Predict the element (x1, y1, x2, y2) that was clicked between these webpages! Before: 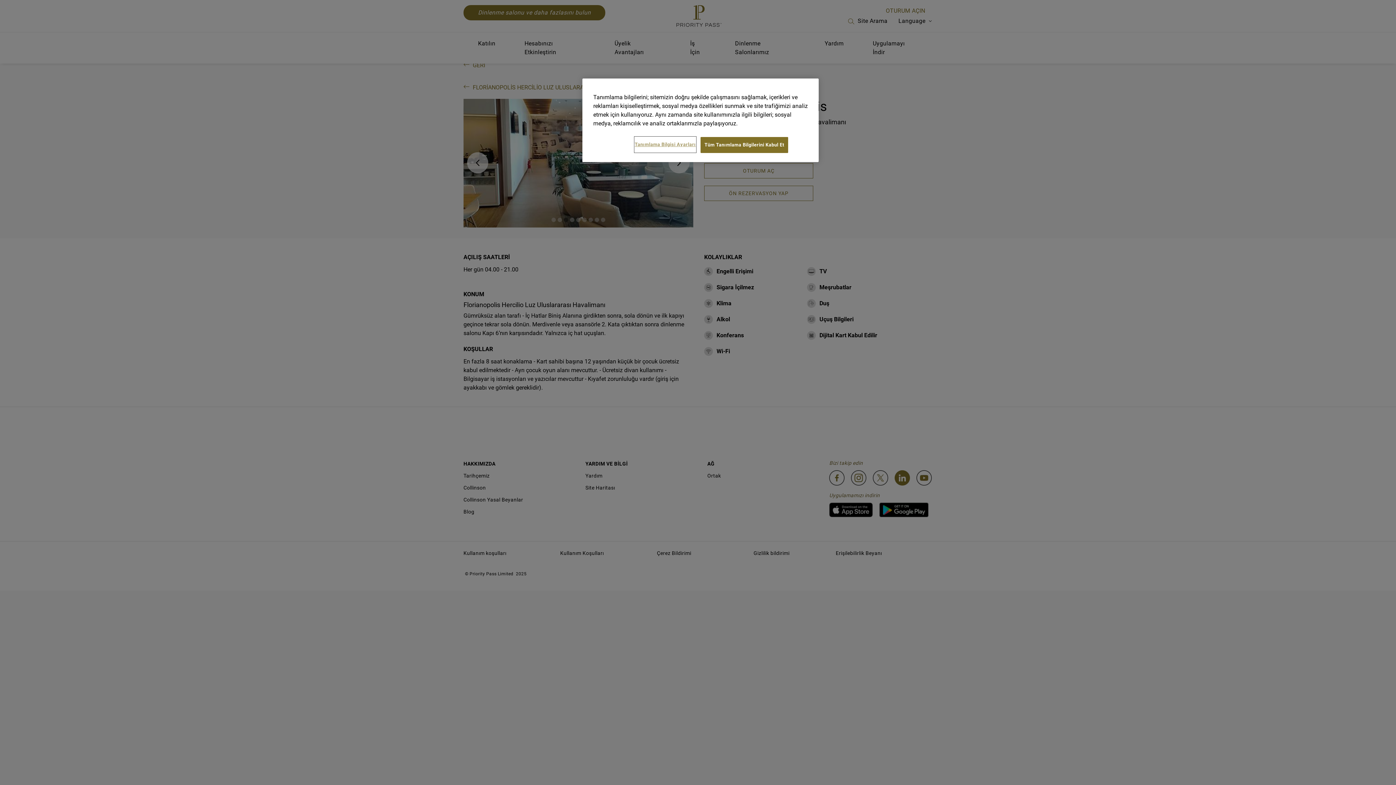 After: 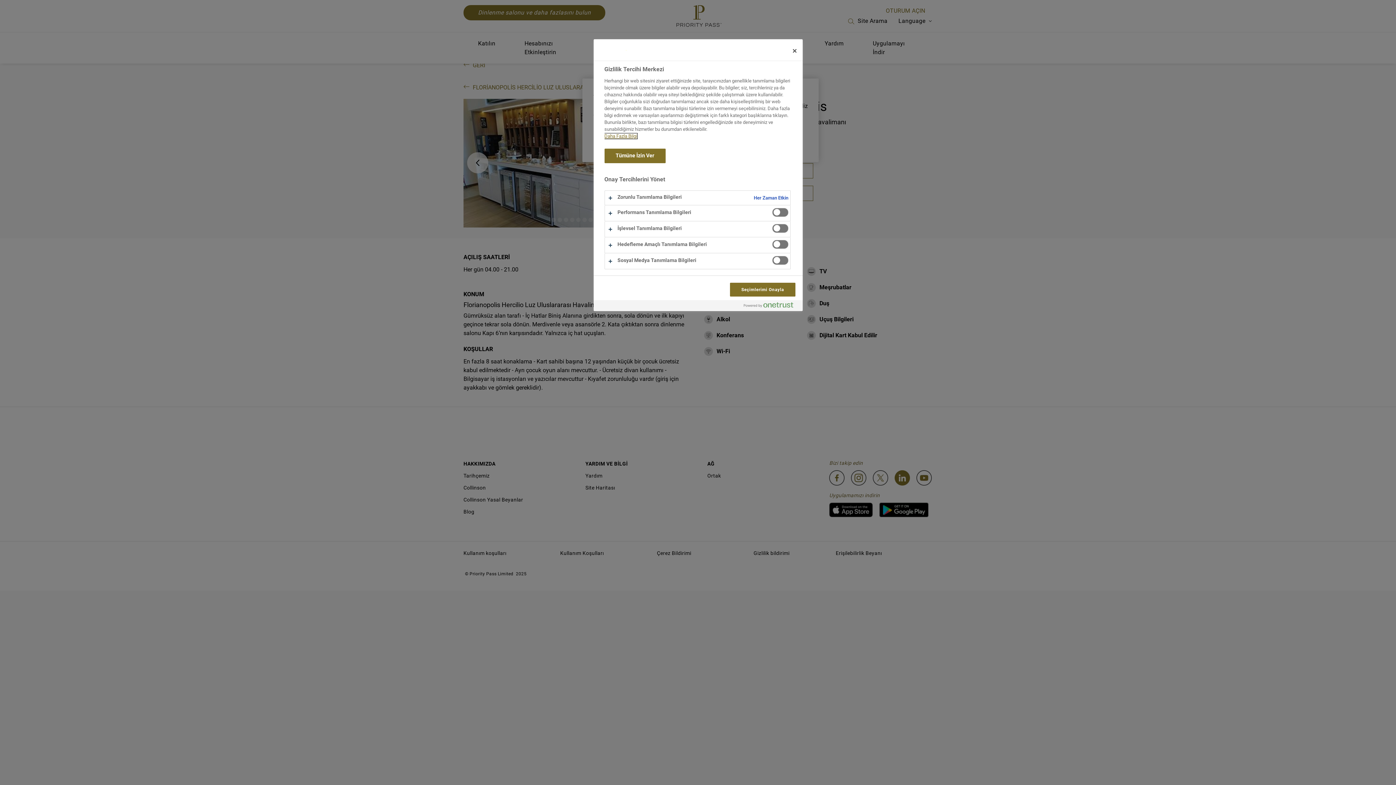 Action: bbox: (634, 137, 696, 152) label: Tanımlama Bilgisi Ayarları